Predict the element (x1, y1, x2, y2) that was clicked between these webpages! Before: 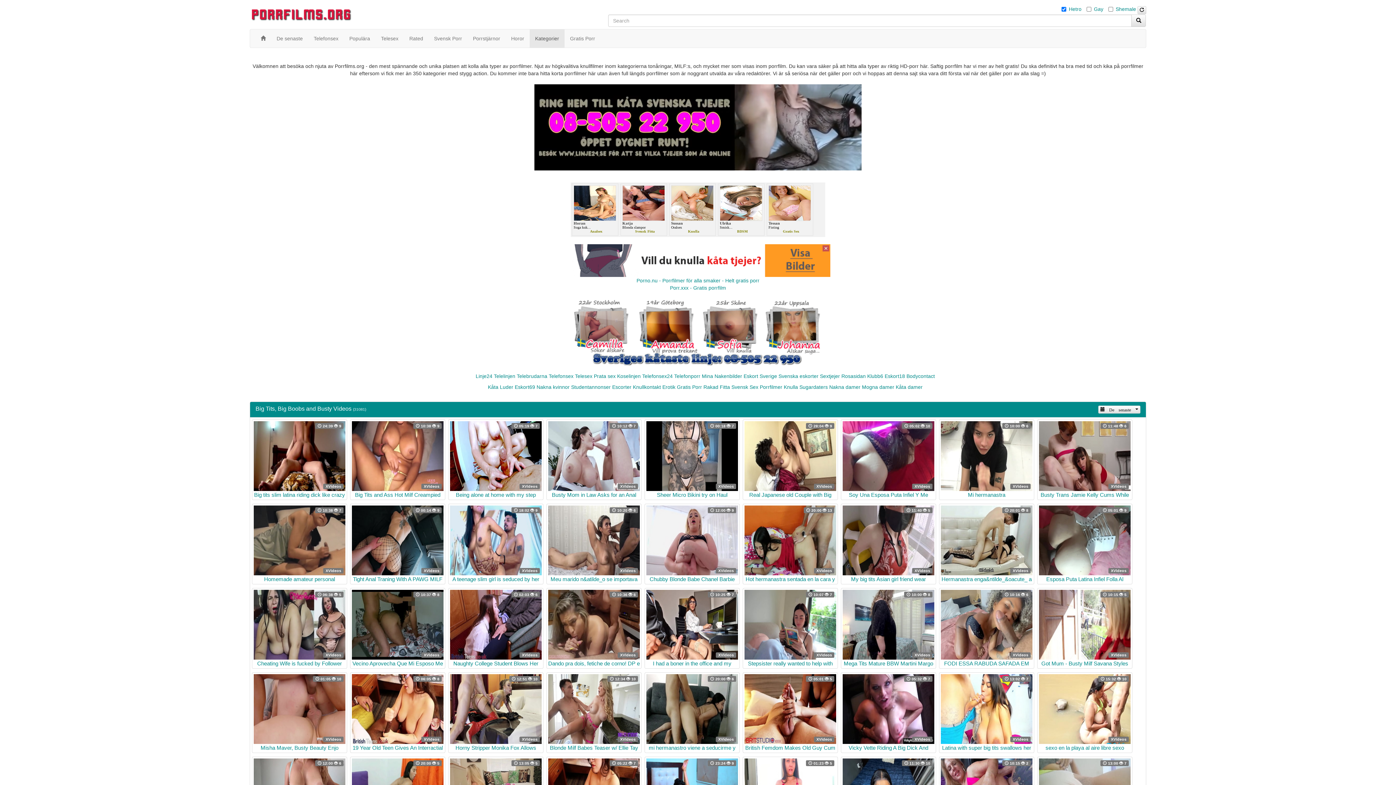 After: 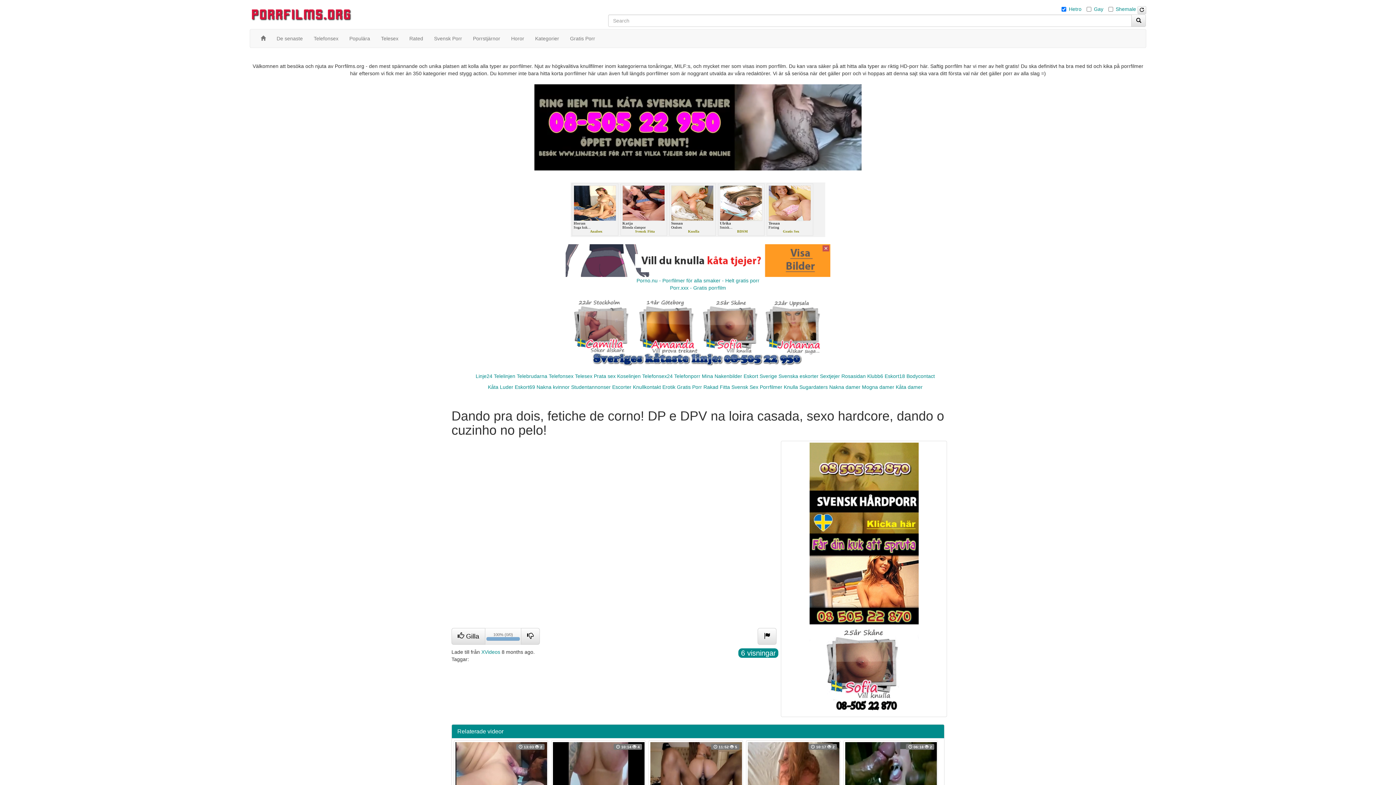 Action: label:  10:36  6
XVideos
Dando pra dois, fetiche de corno! DP e DPV na loira casada, sexo hardcore, dando o cuzinho no pelo! bbox: (548, 590, 640, 667)